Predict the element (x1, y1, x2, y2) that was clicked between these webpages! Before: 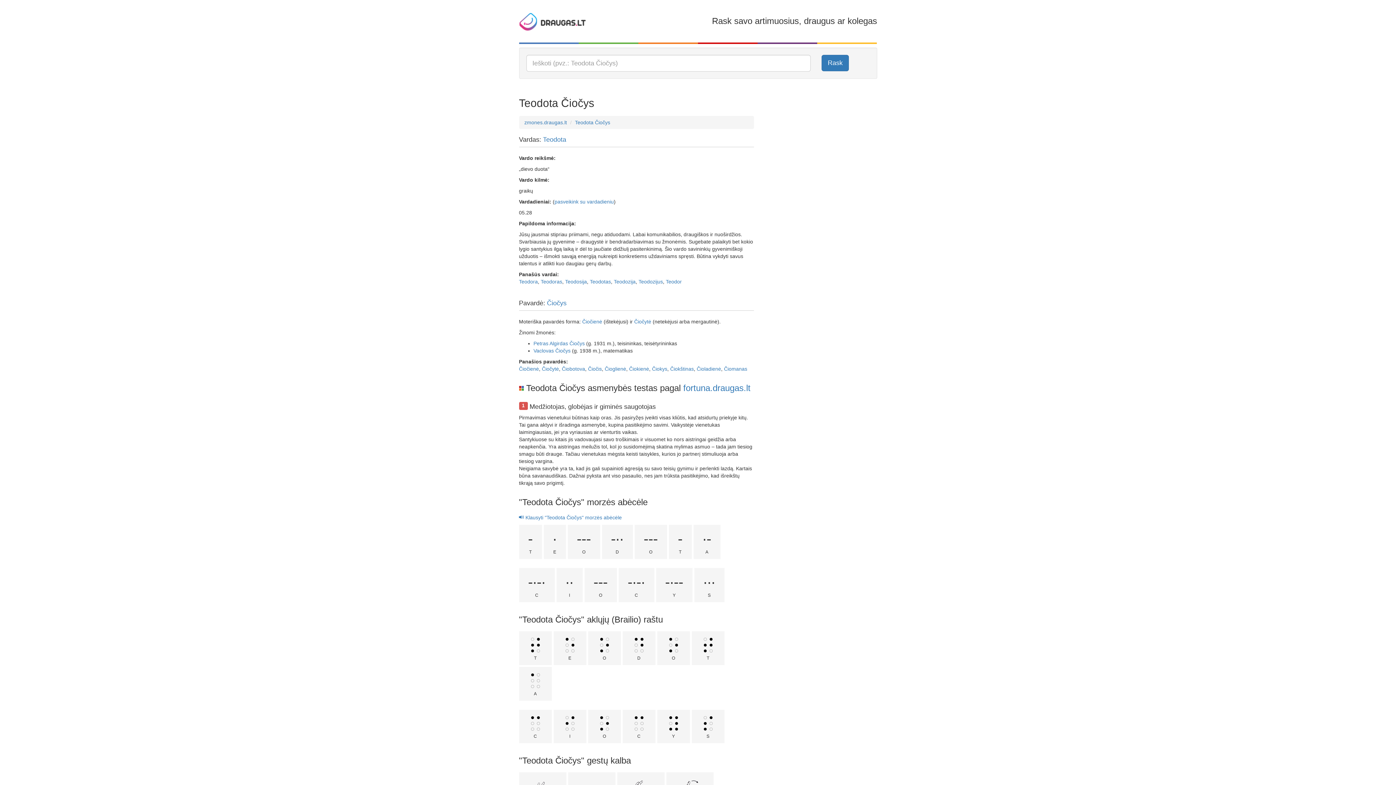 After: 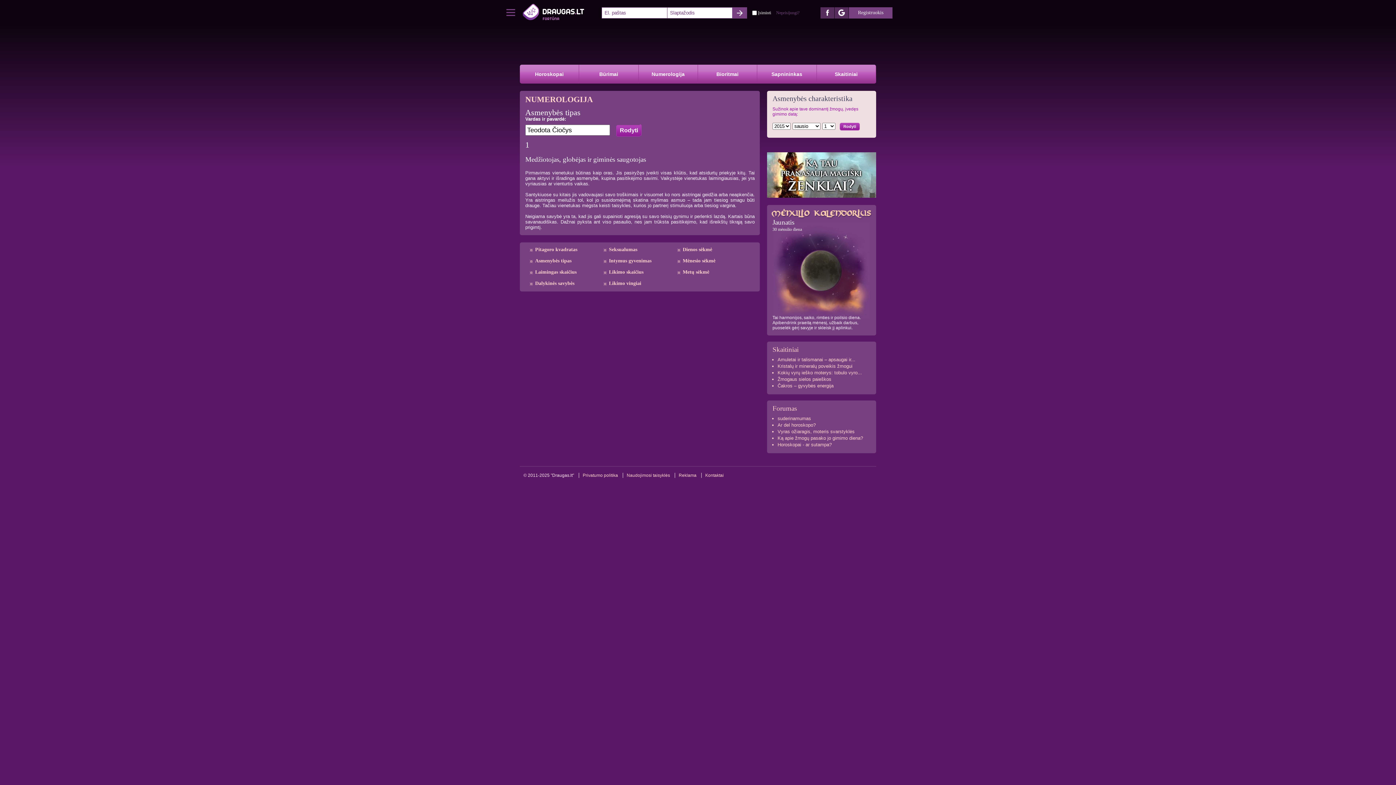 Action: bbox: (683, 383, 750, 393) label: fortuna.draugas.lt